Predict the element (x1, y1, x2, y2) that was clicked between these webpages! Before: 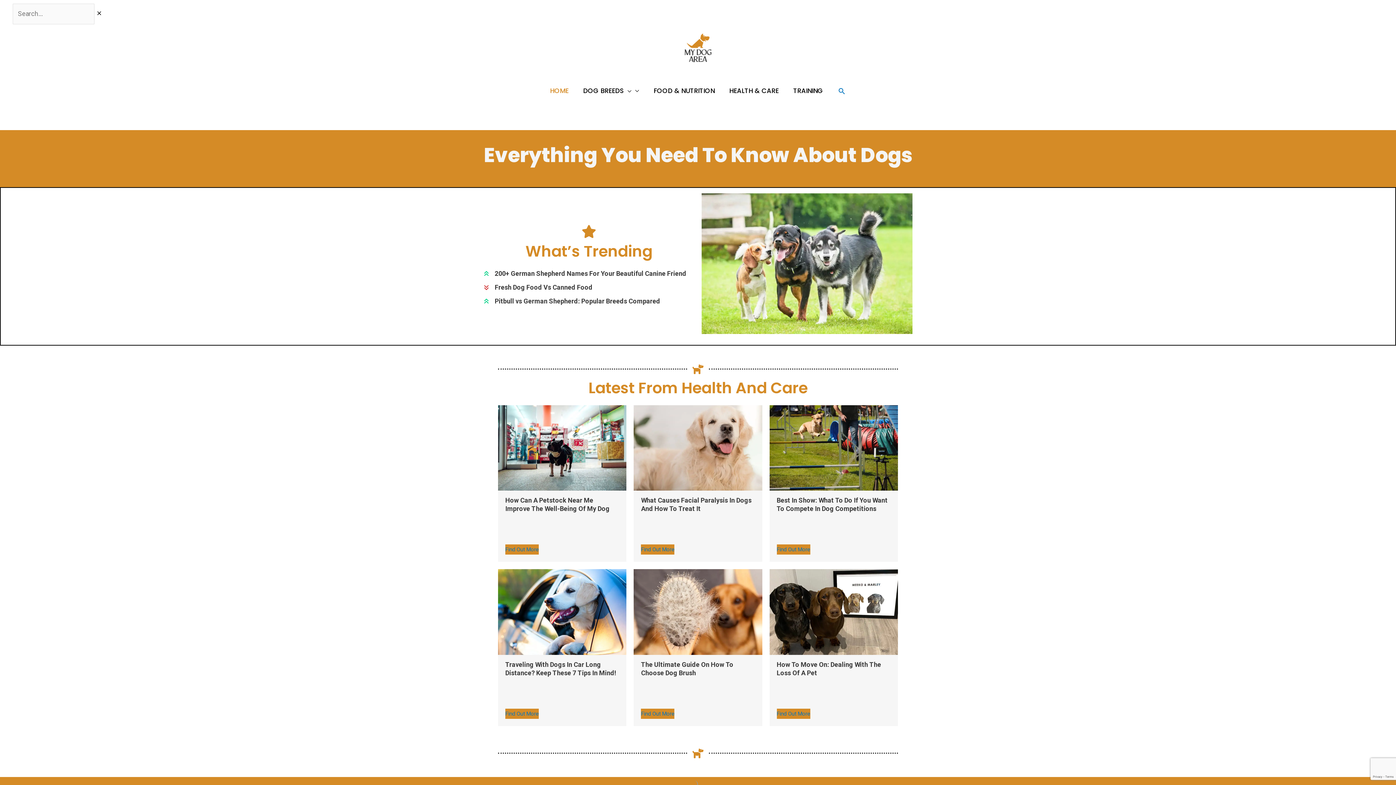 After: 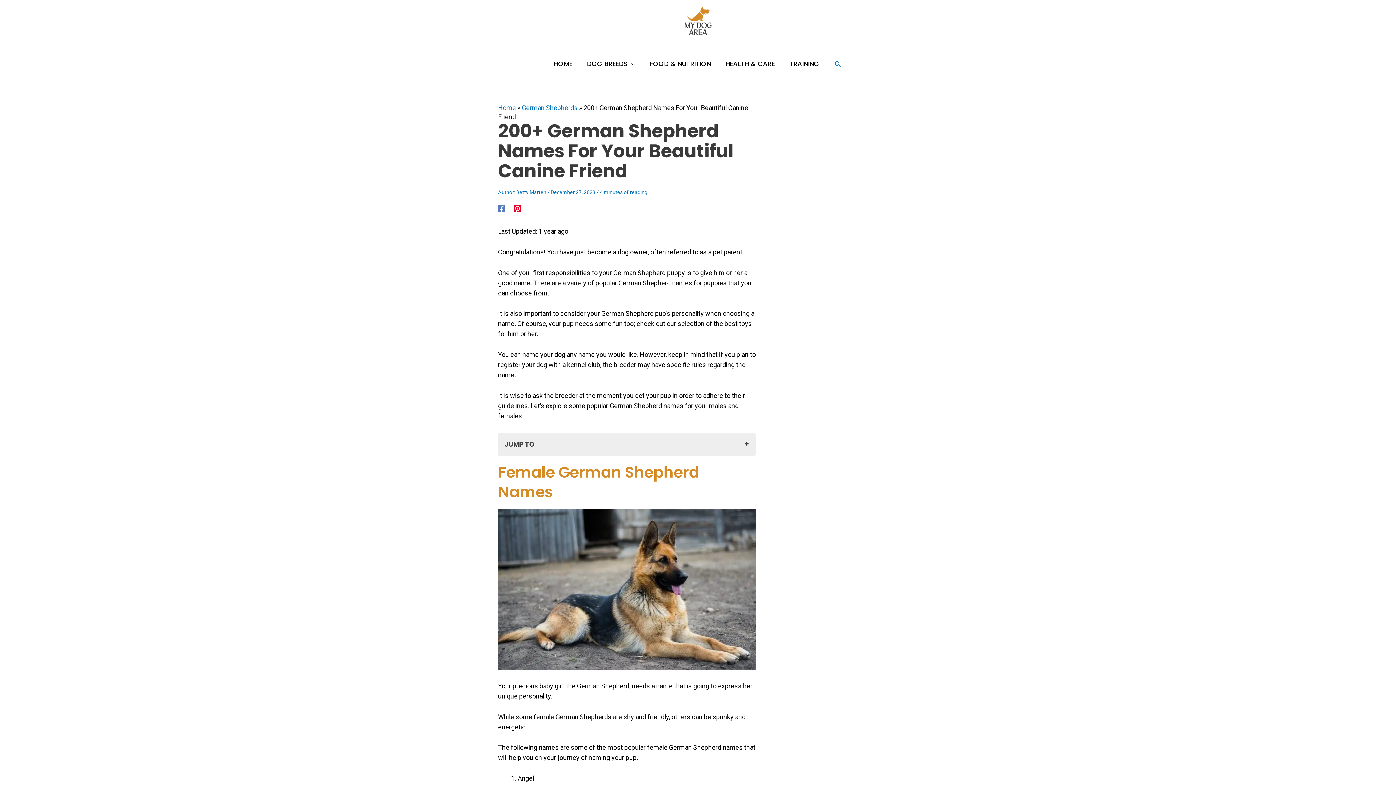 Action: bbox: (483, 268, 686, 279) label: 200+ German Shepherd Names For Your Beautiful Canine Friend